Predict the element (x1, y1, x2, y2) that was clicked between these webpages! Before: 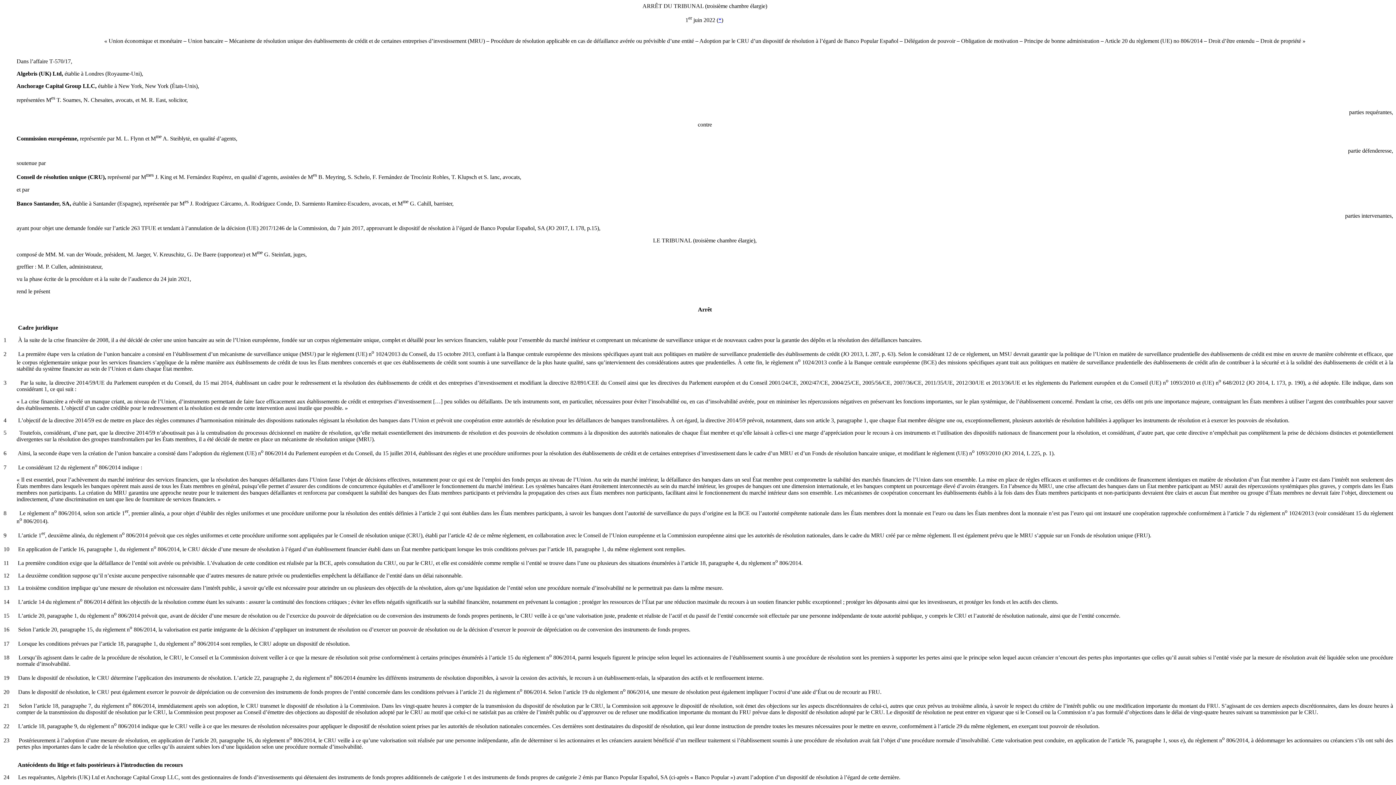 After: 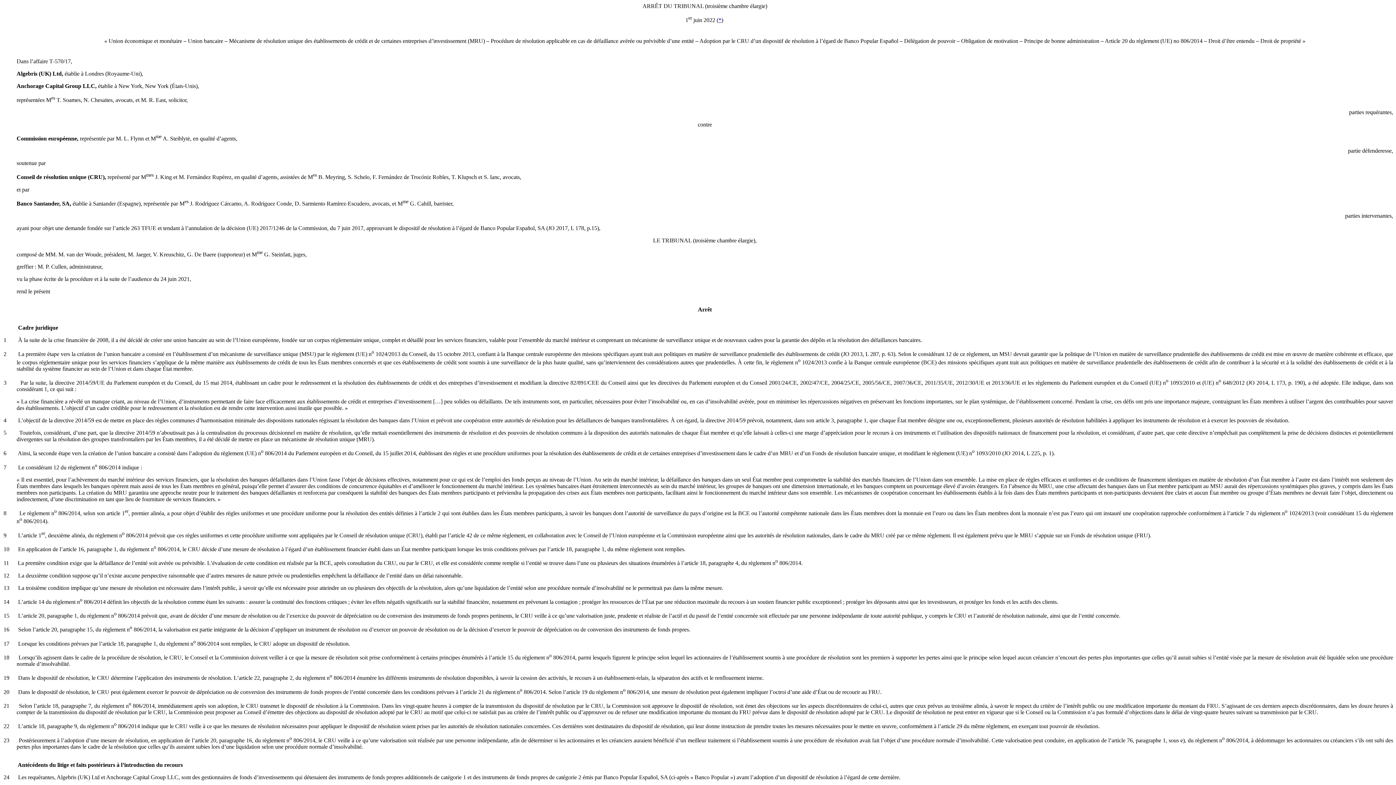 Action: label: 16 bbox: (3, 626, 9, 632)